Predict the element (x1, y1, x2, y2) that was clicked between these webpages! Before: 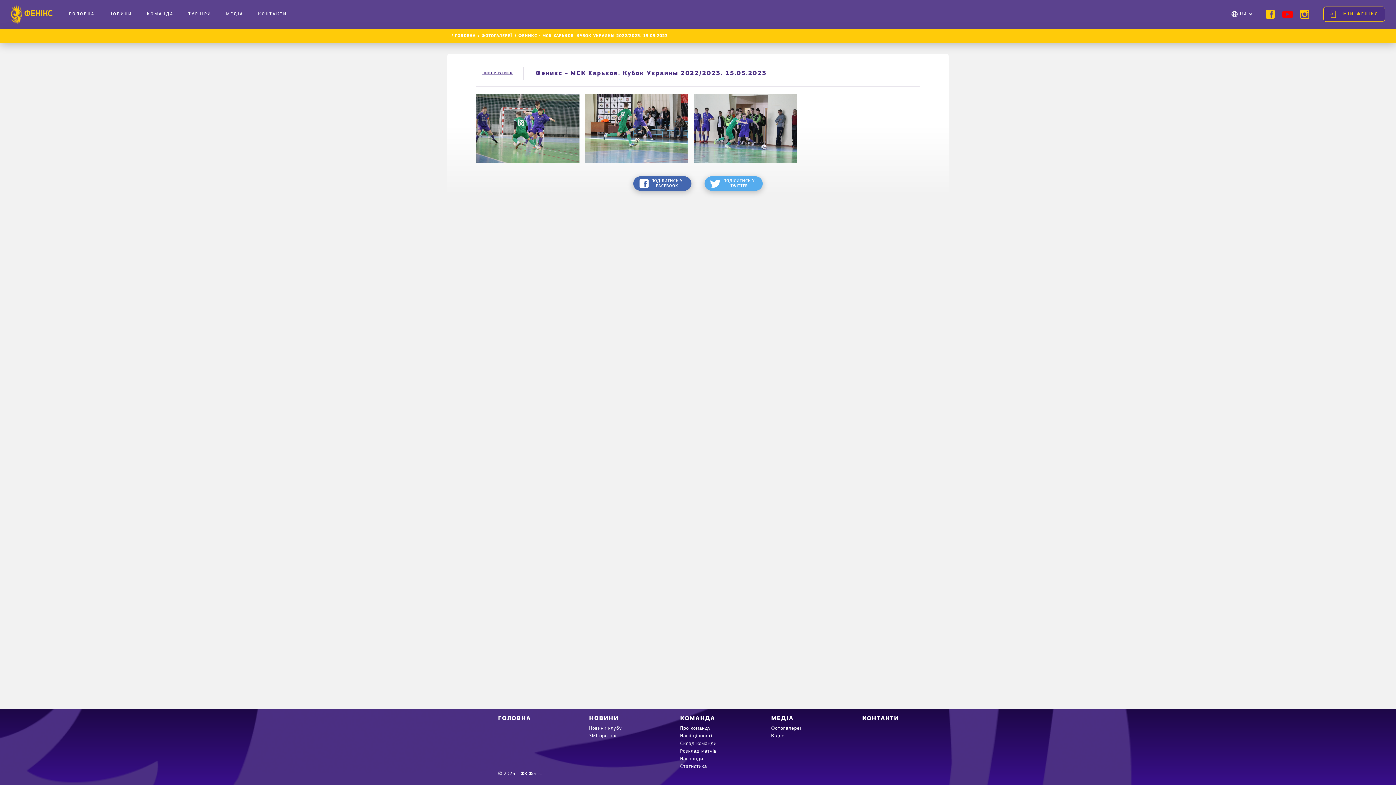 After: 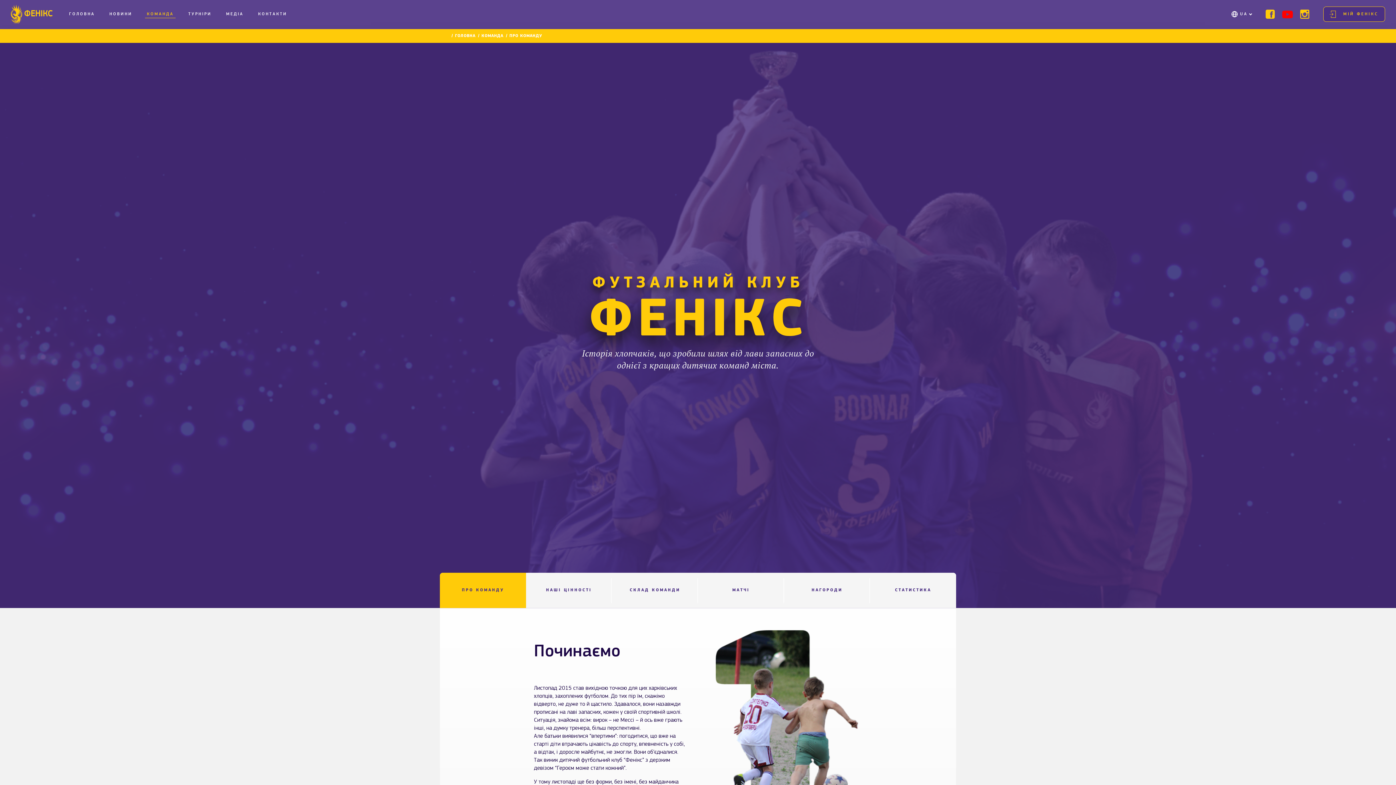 Action: bbox: (680, 726, 711, 731) label: Про команду